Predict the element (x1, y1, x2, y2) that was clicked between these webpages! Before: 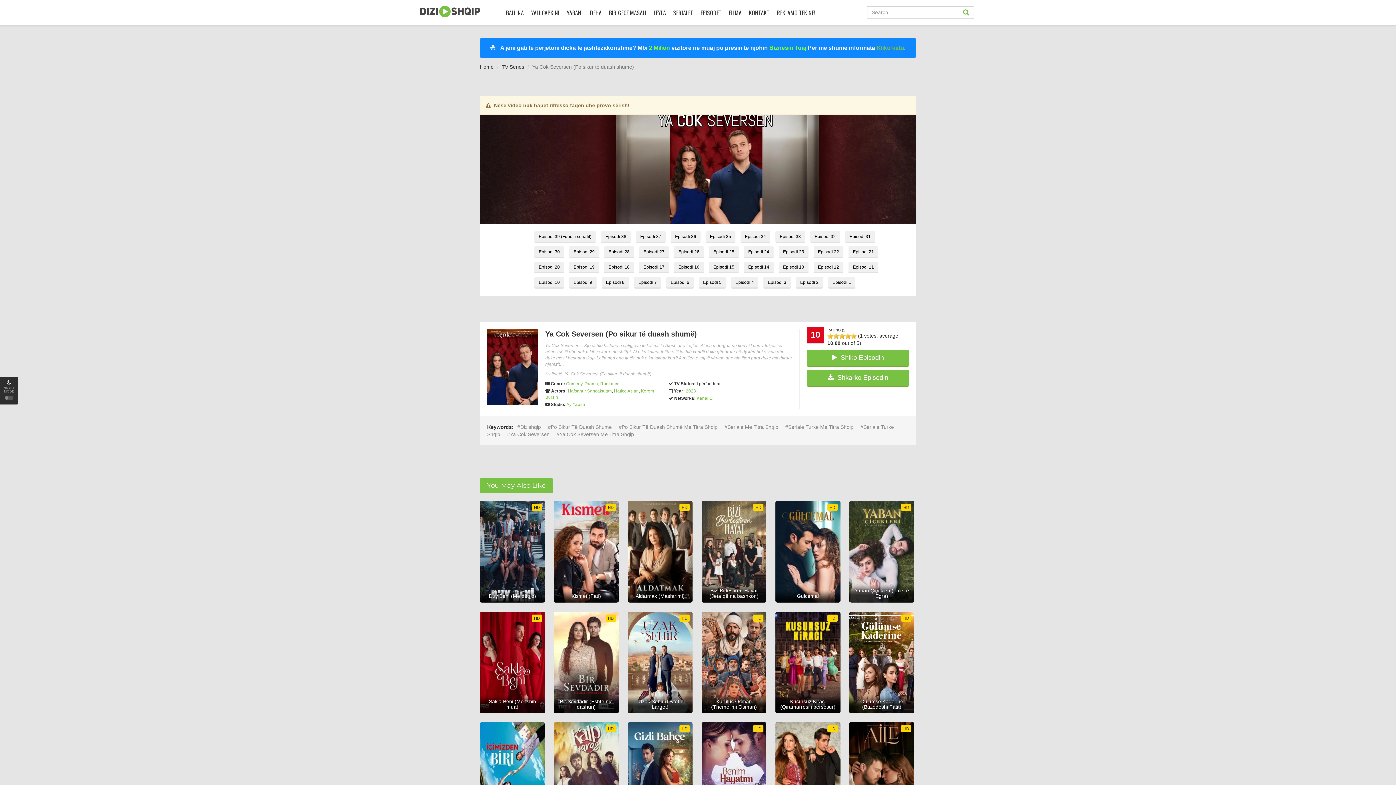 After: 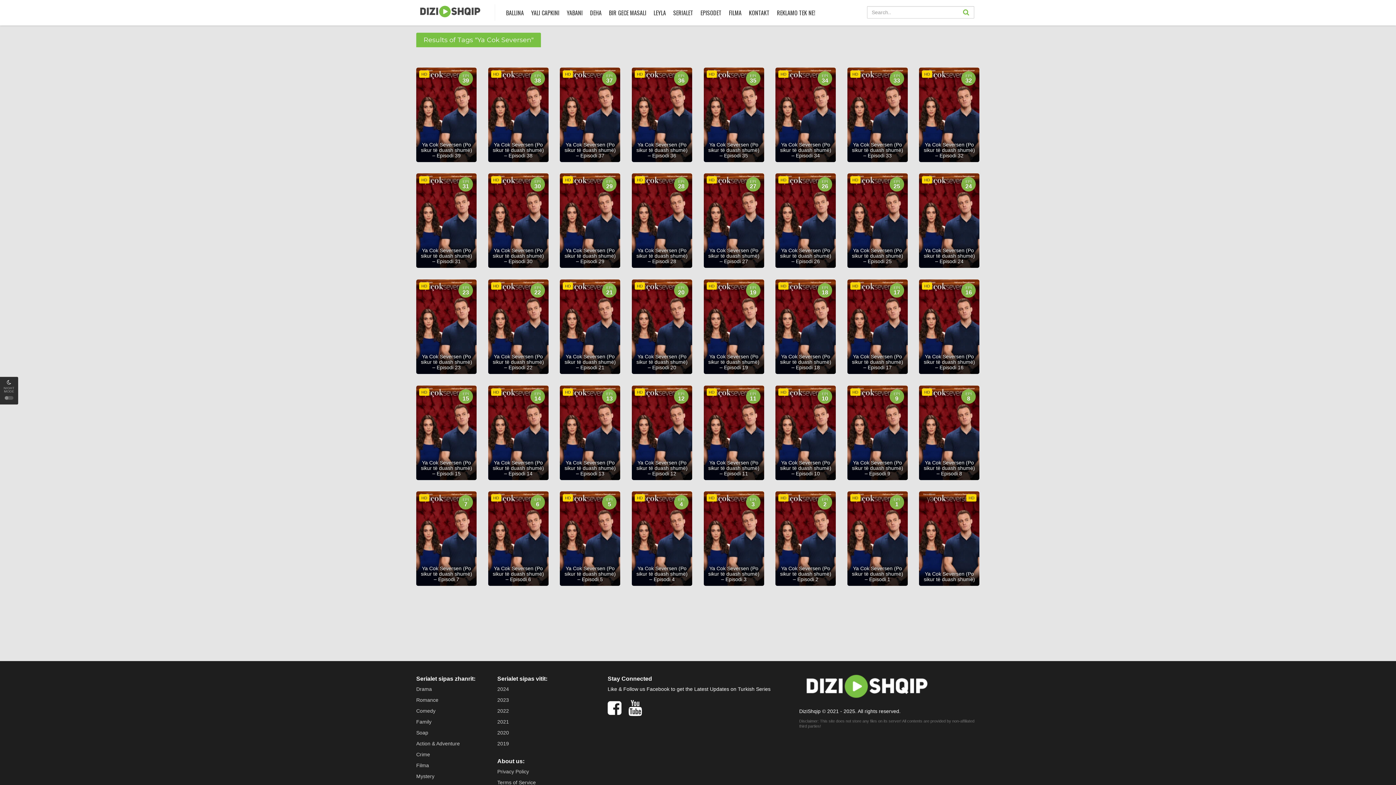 Action: label: Ya Cok Seversen bbox: (507, 431, 549, 437)